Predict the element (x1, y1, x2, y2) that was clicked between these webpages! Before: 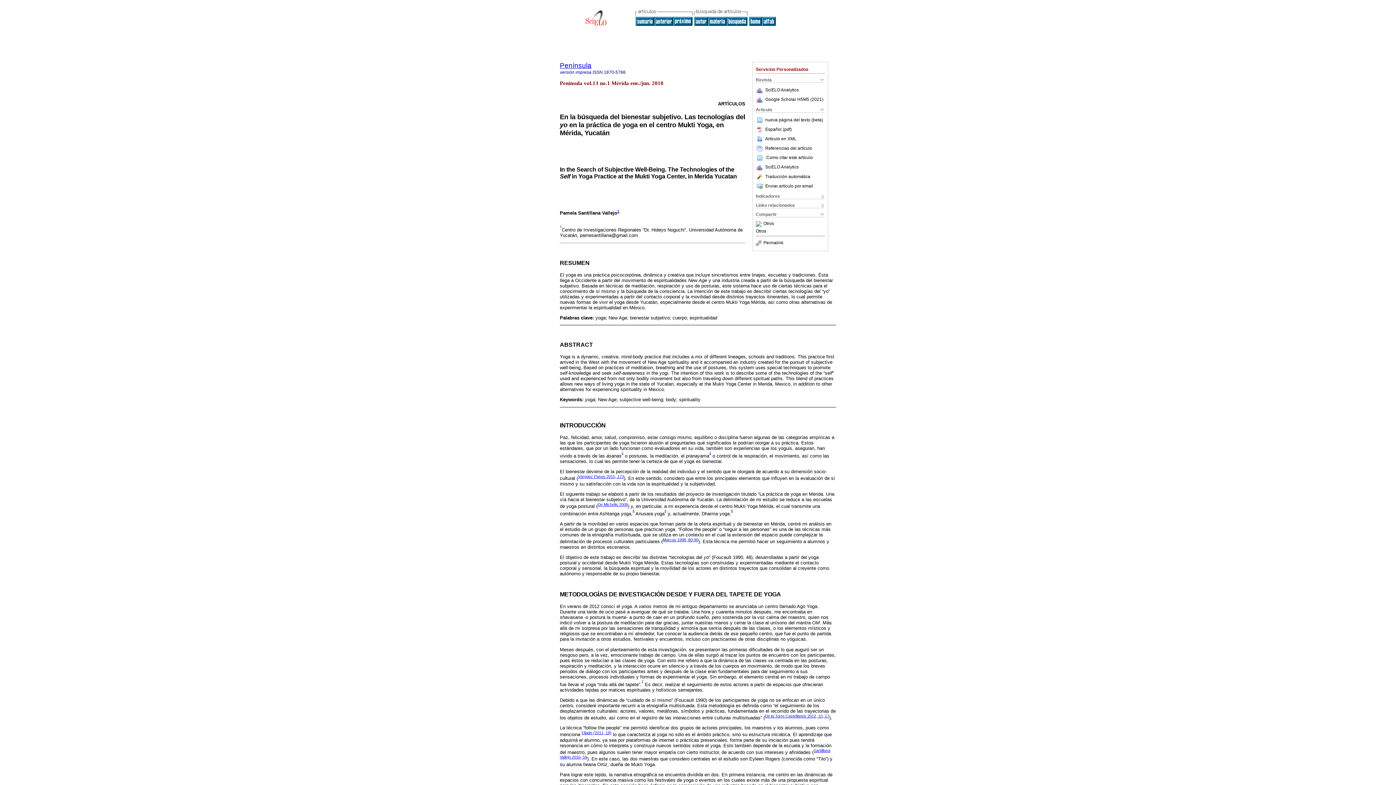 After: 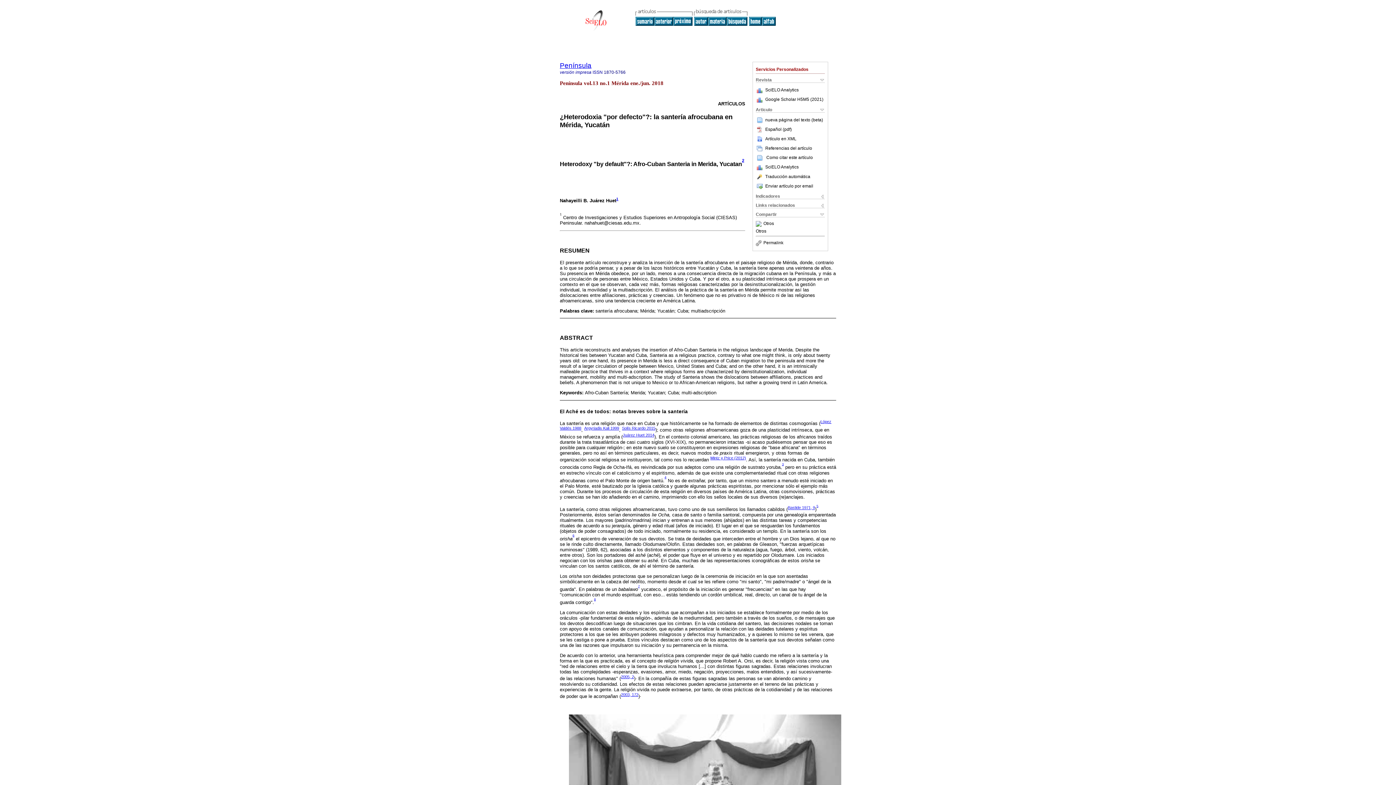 Action: bbox: (654, 21, 673, 26)